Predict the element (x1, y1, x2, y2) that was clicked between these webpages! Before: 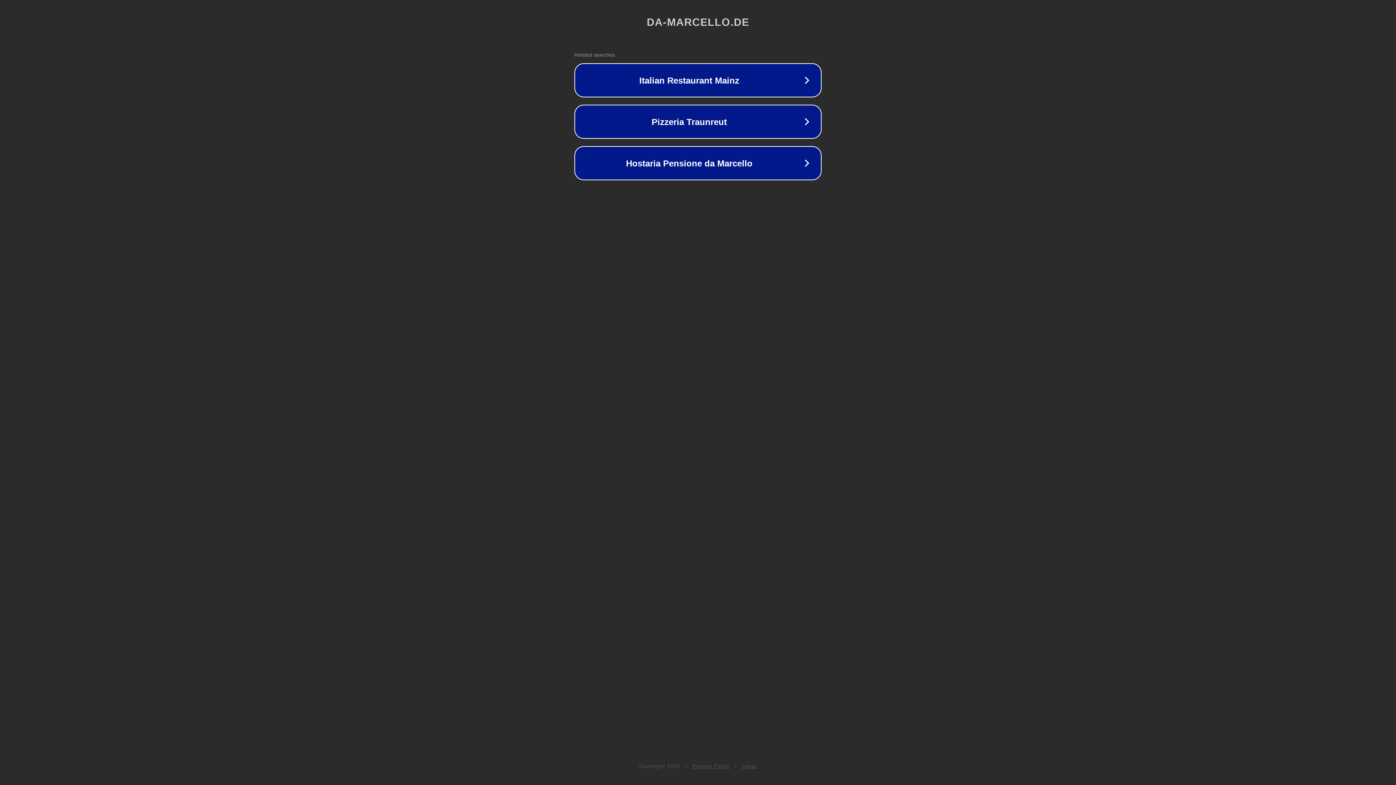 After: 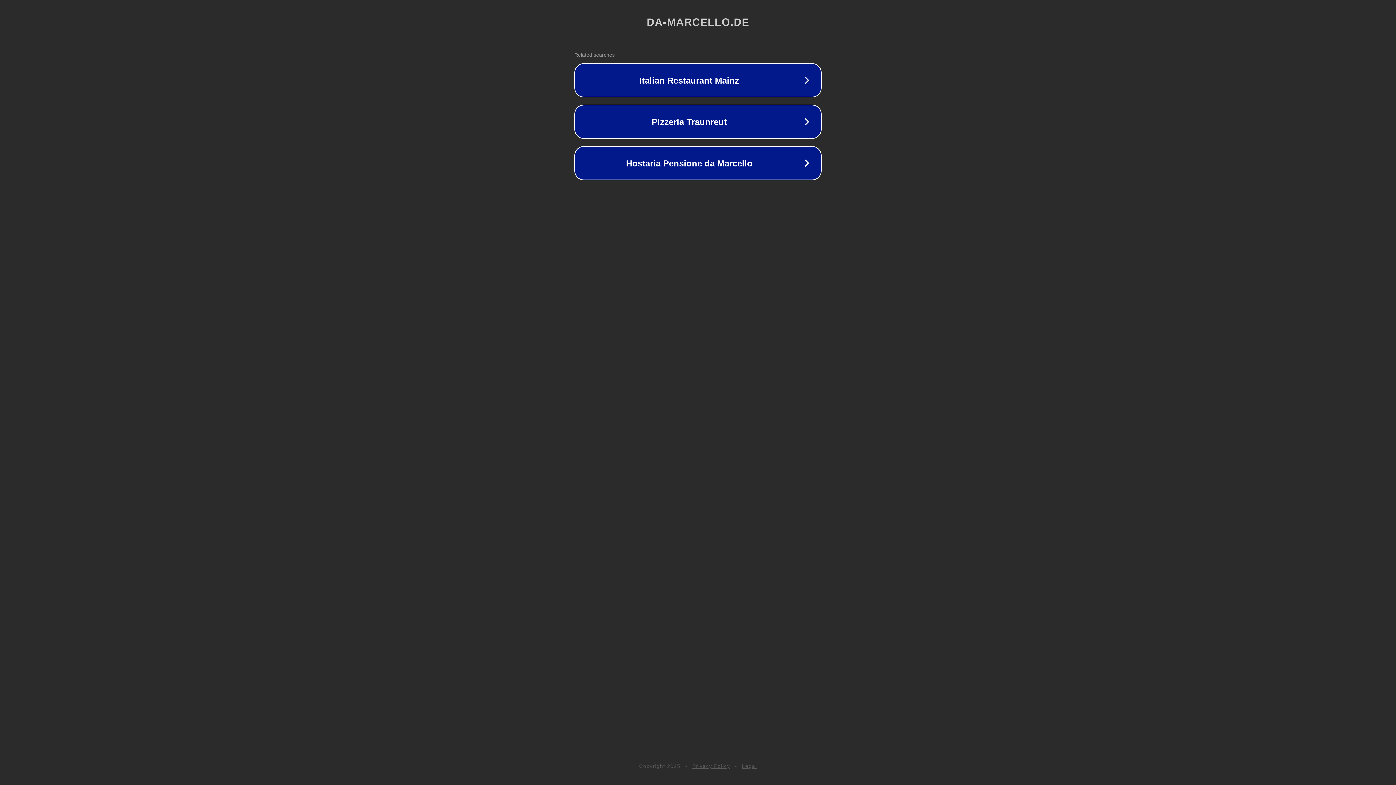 Action: label: Legal bbox: (742, 763, 757, 769)